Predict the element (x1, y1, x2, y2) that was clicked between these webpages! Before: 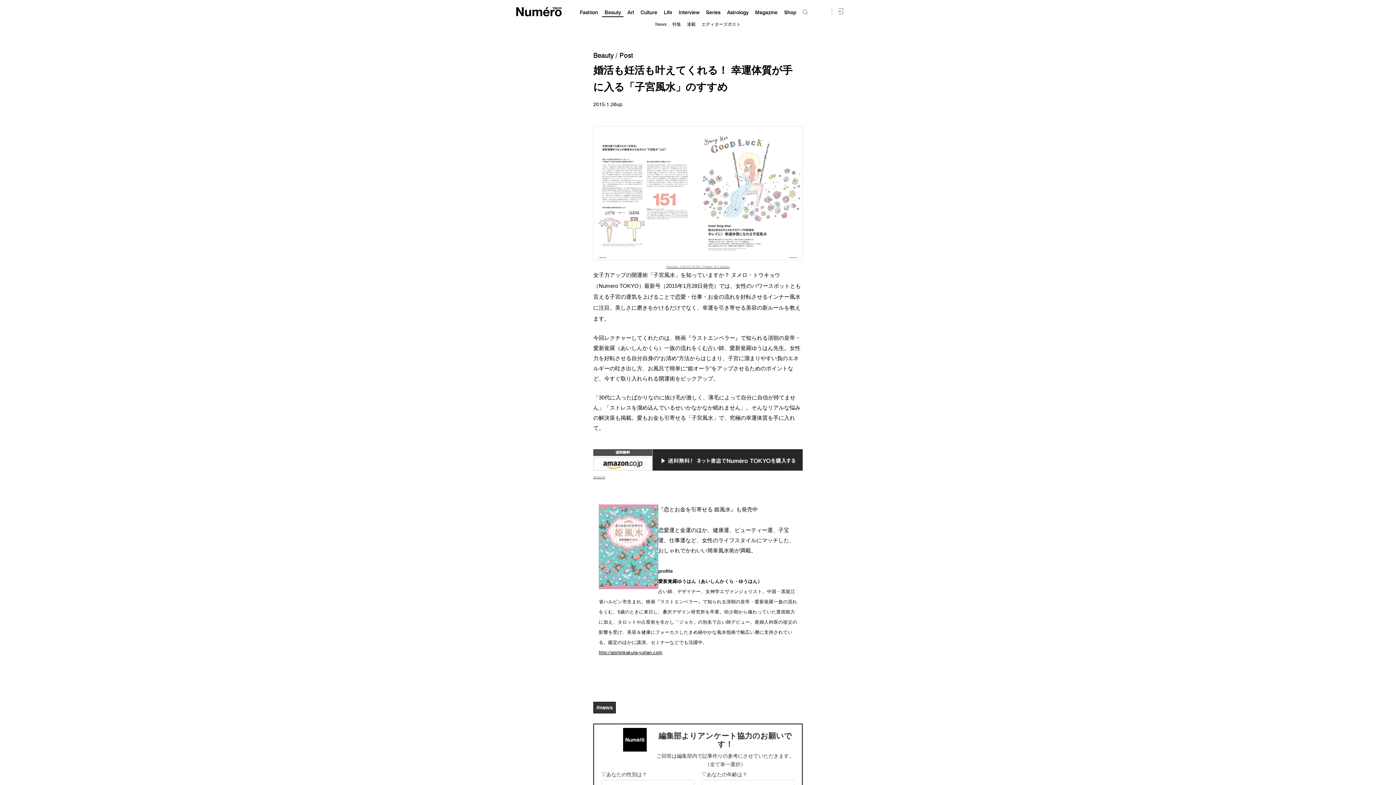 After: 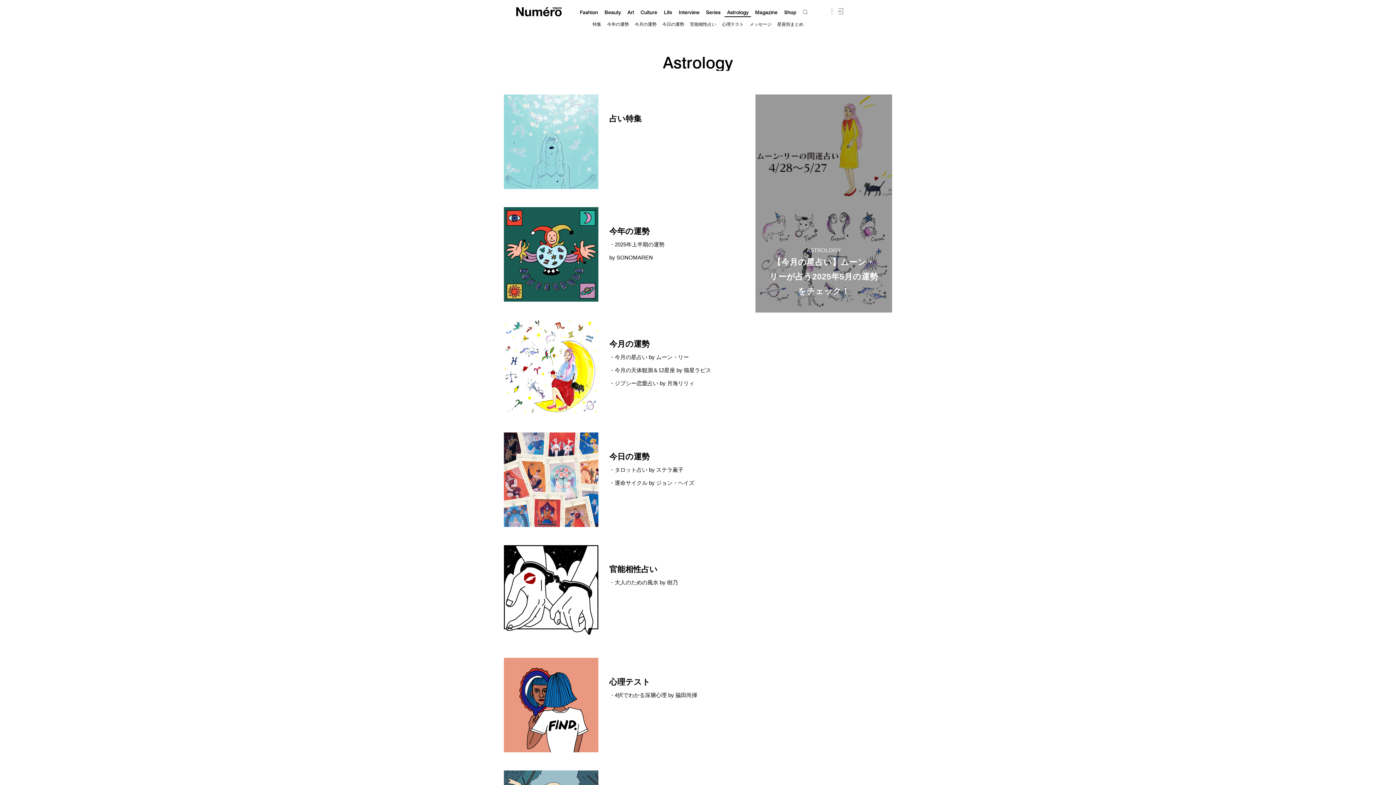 Action: bbox: (727, 9, 748, 15) label: Astrology